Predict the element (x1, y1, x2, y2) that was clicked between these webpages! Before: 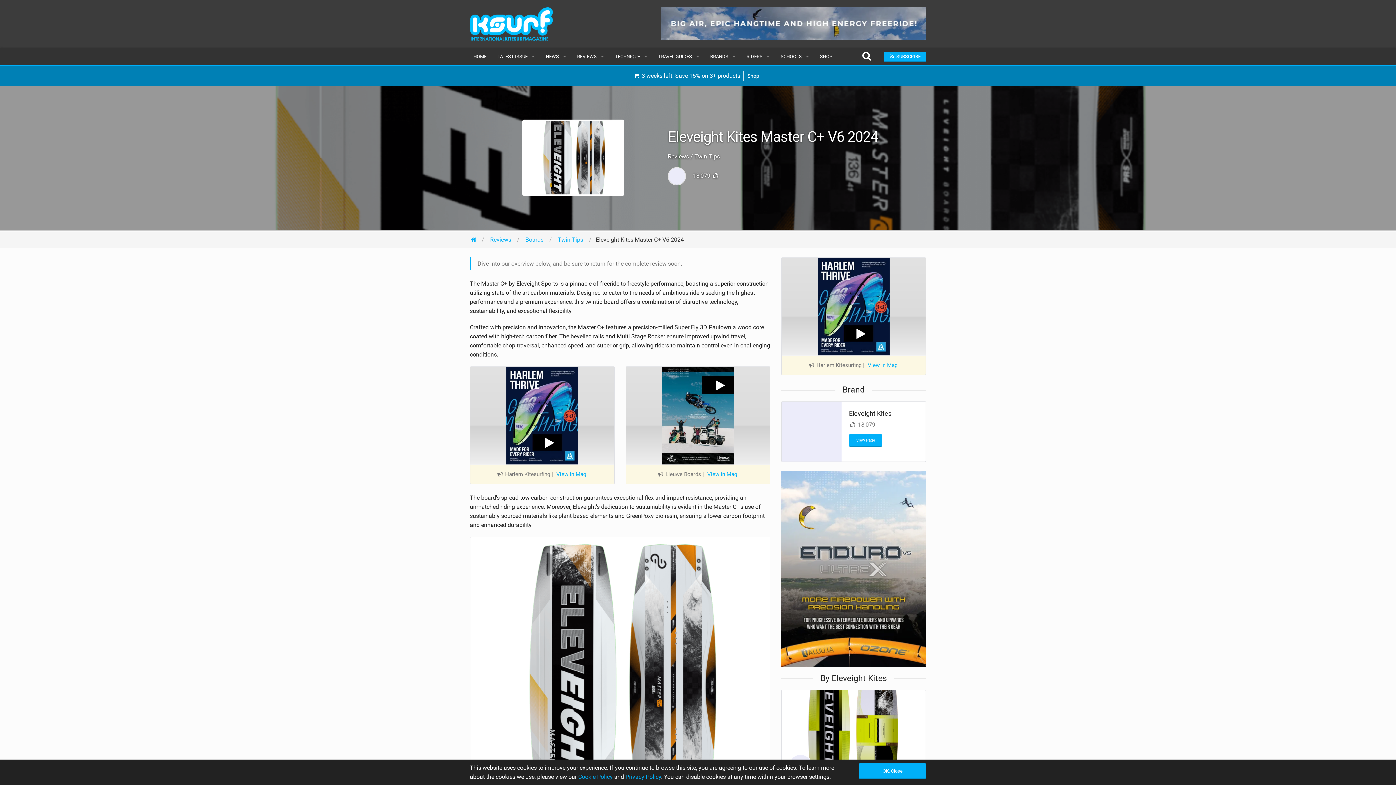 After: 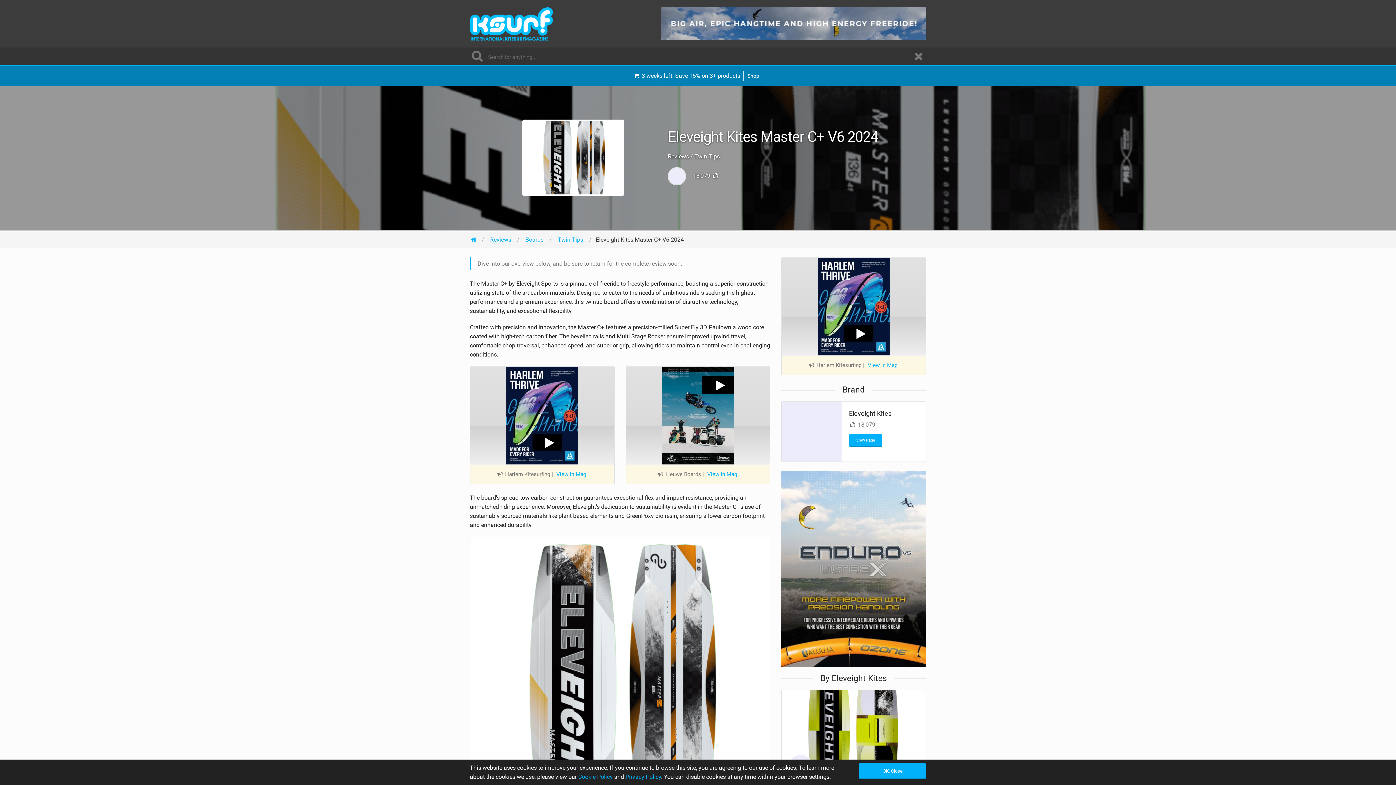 Action: bbox: (855, 48, 878, 64) label: Search